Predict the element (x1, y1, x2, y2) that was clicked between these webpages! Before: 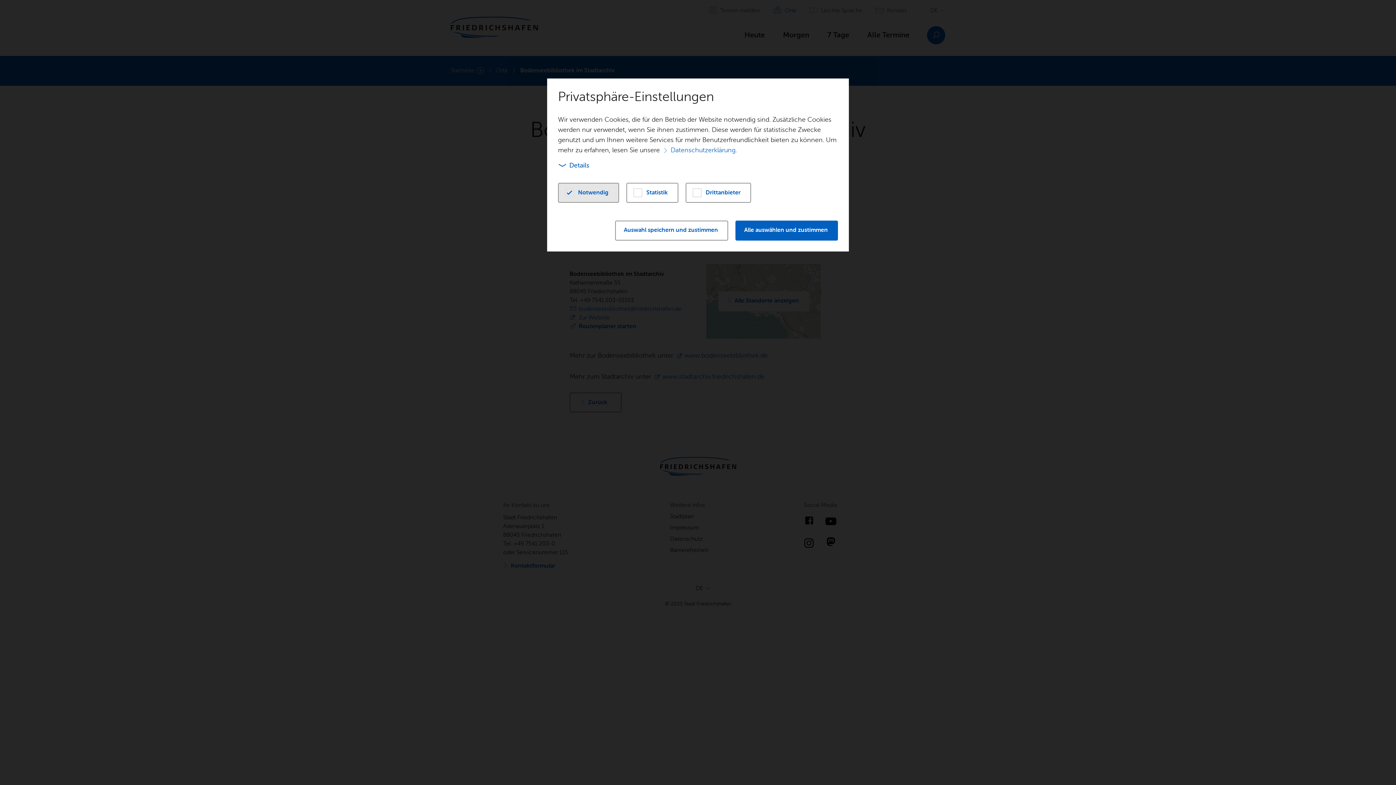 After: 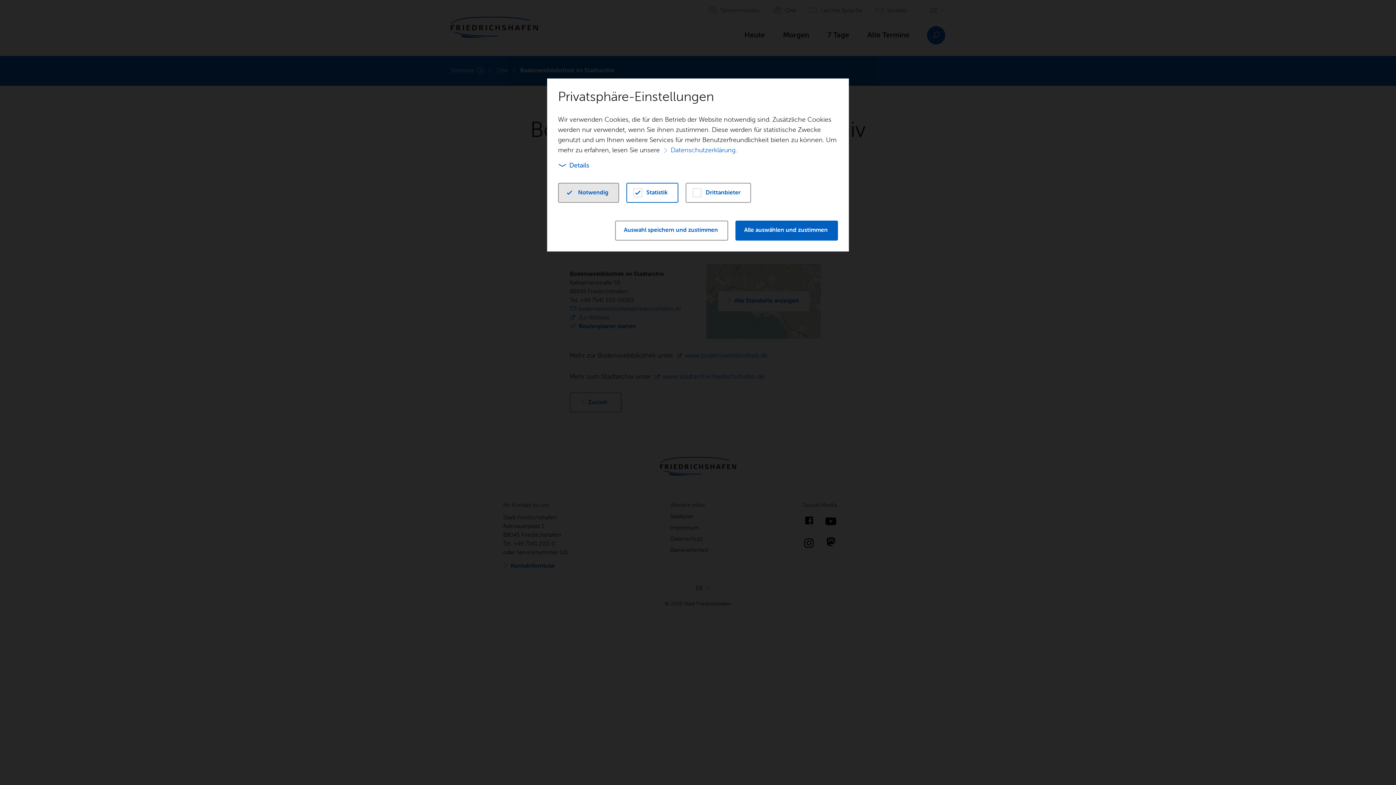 Action: bbox: (626, 182, 678, 202) label: Statistik
Statistik